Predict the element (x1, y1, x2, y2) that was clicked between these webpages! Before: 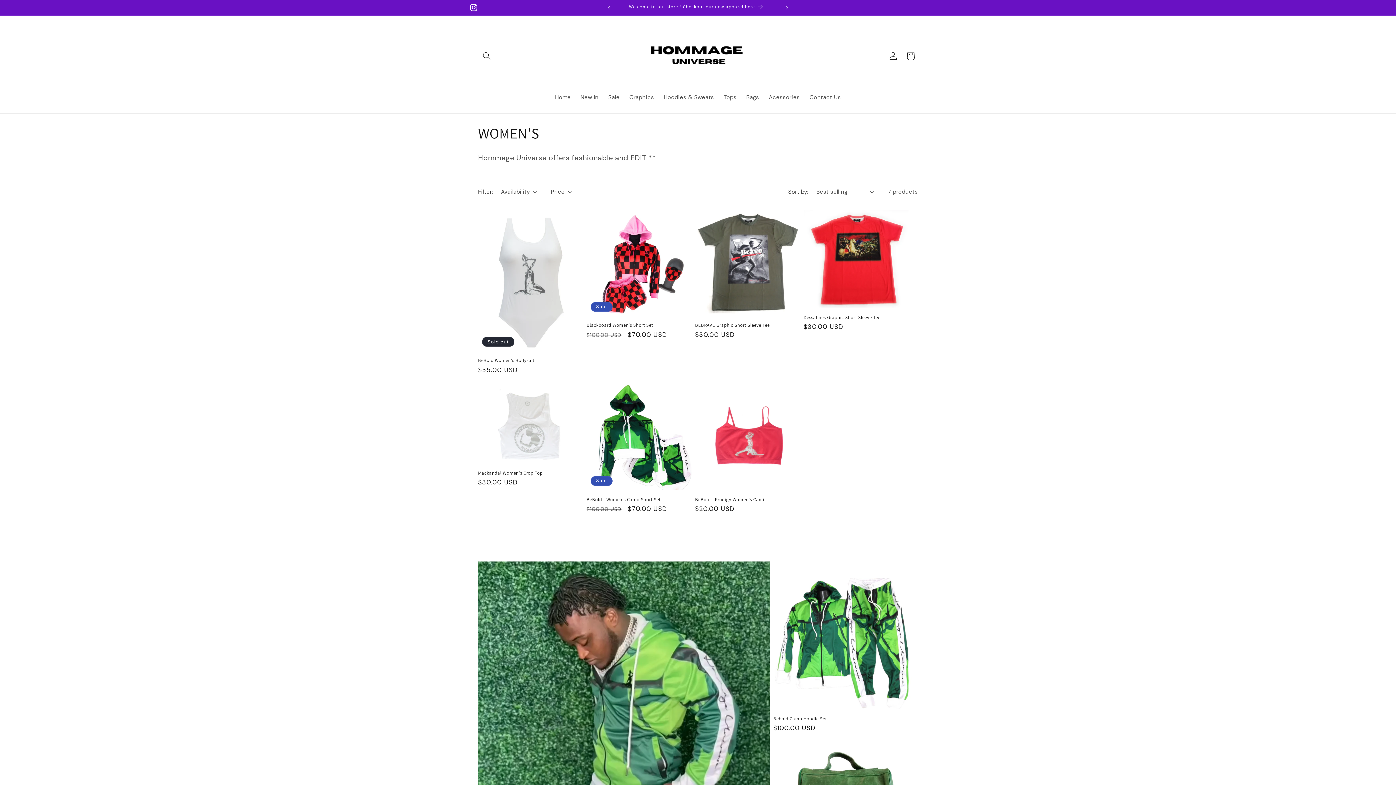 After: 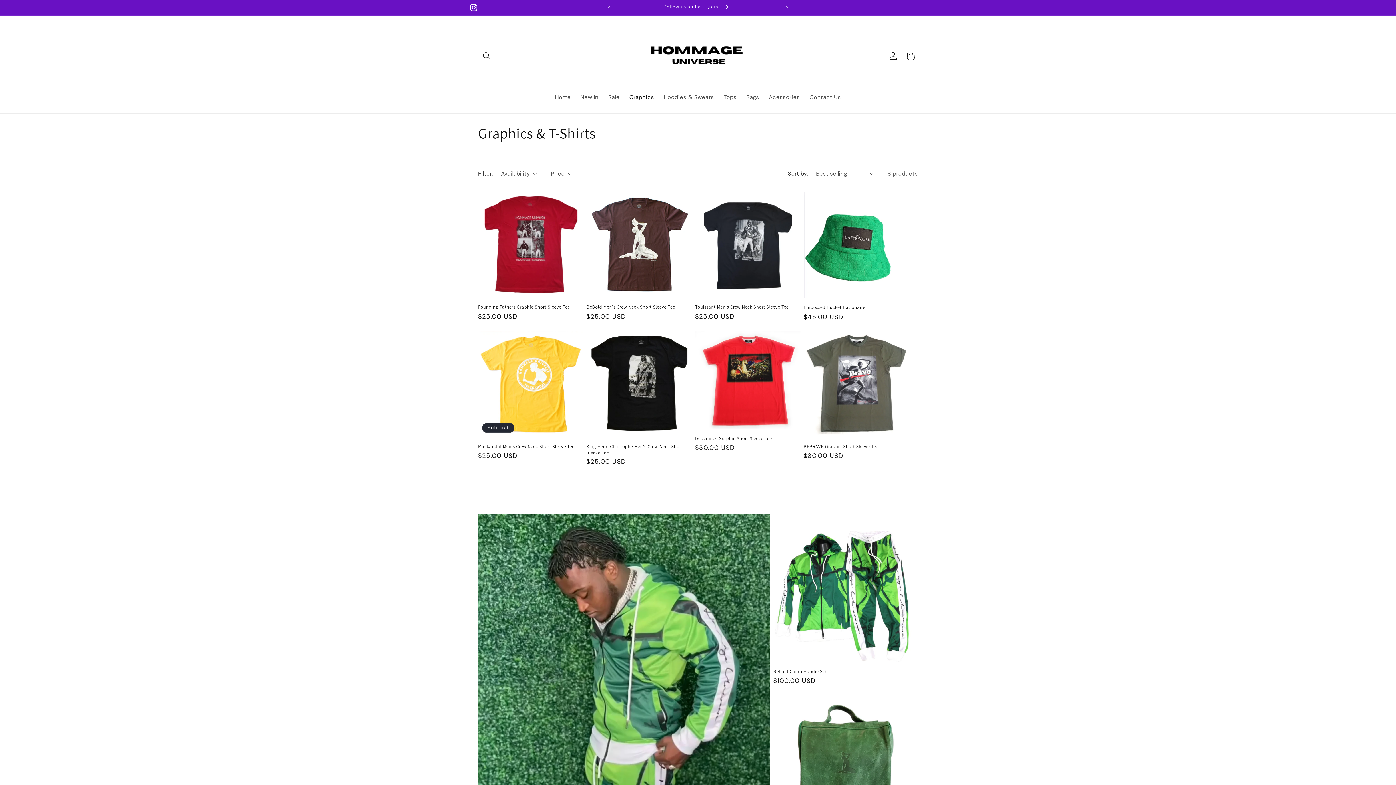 Action: label: Graphics bbox: (624, 89, 659, 105)